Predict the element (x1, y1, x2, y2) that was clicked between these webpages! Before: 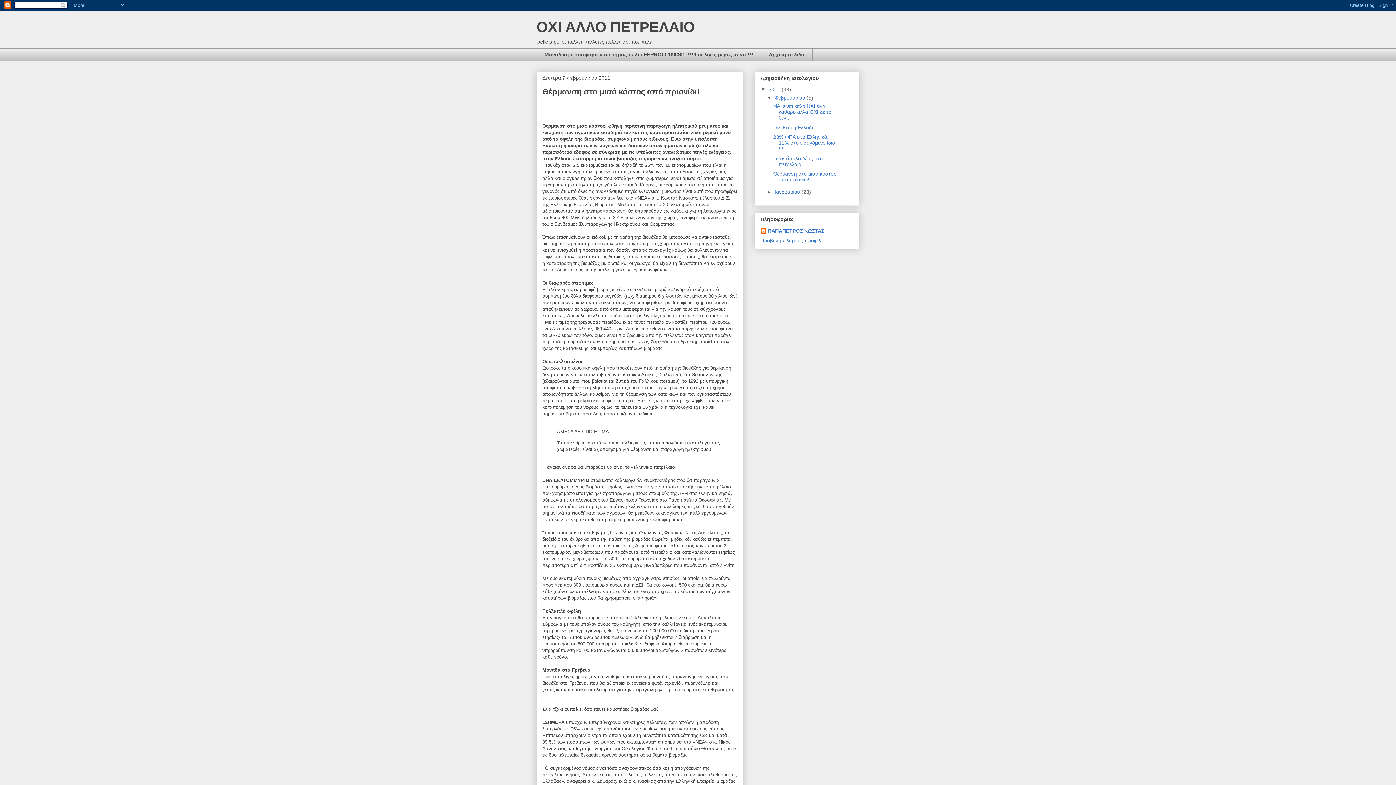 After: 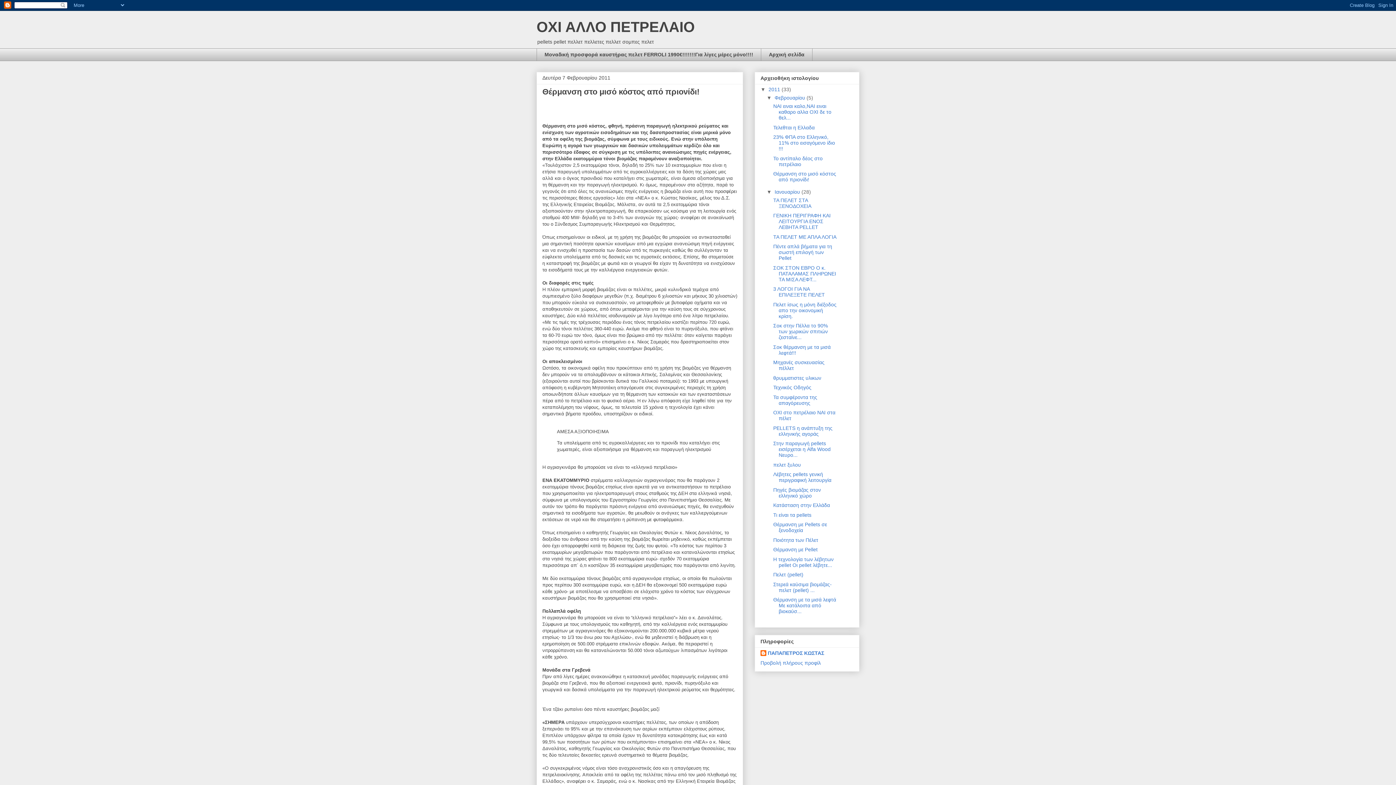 Action: bbox: (766, 188, 774, 194) label: ►  